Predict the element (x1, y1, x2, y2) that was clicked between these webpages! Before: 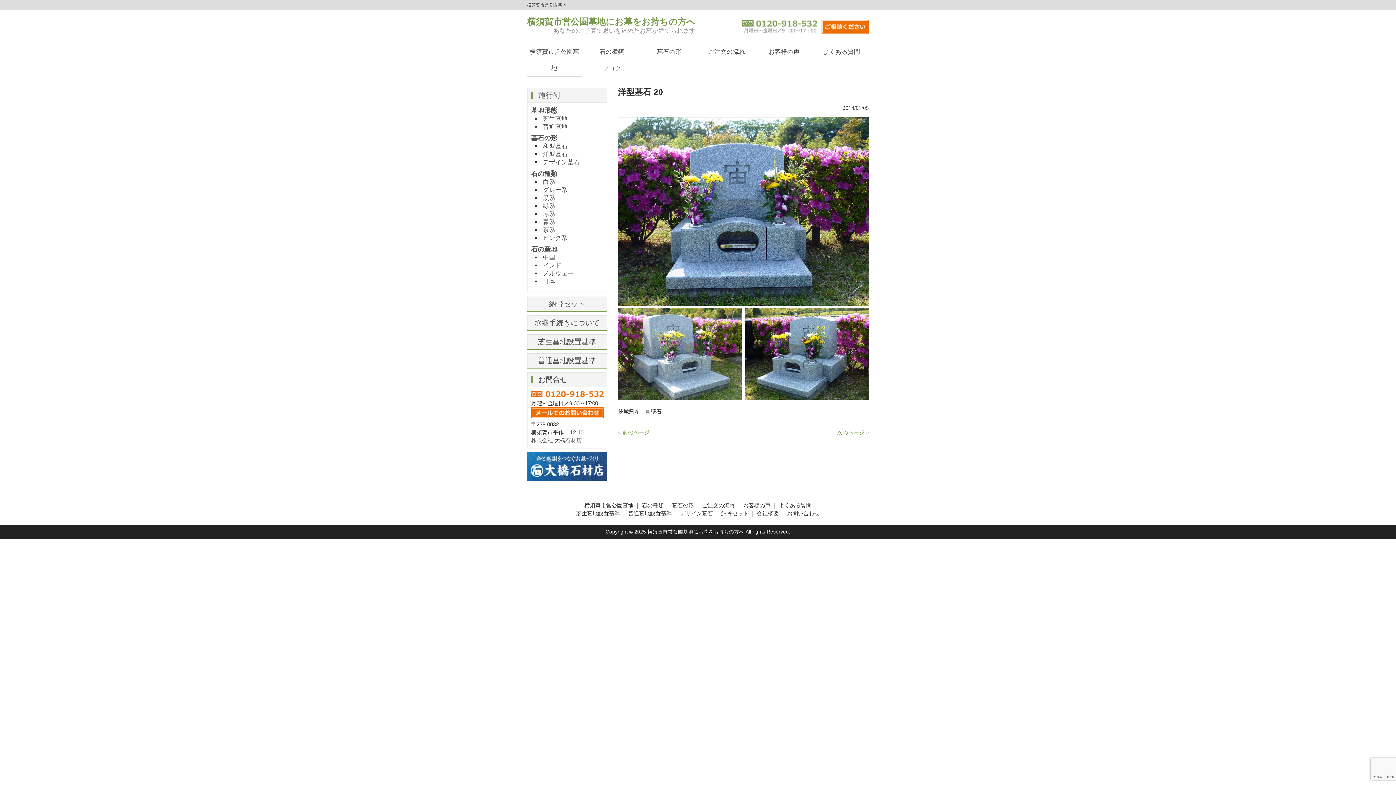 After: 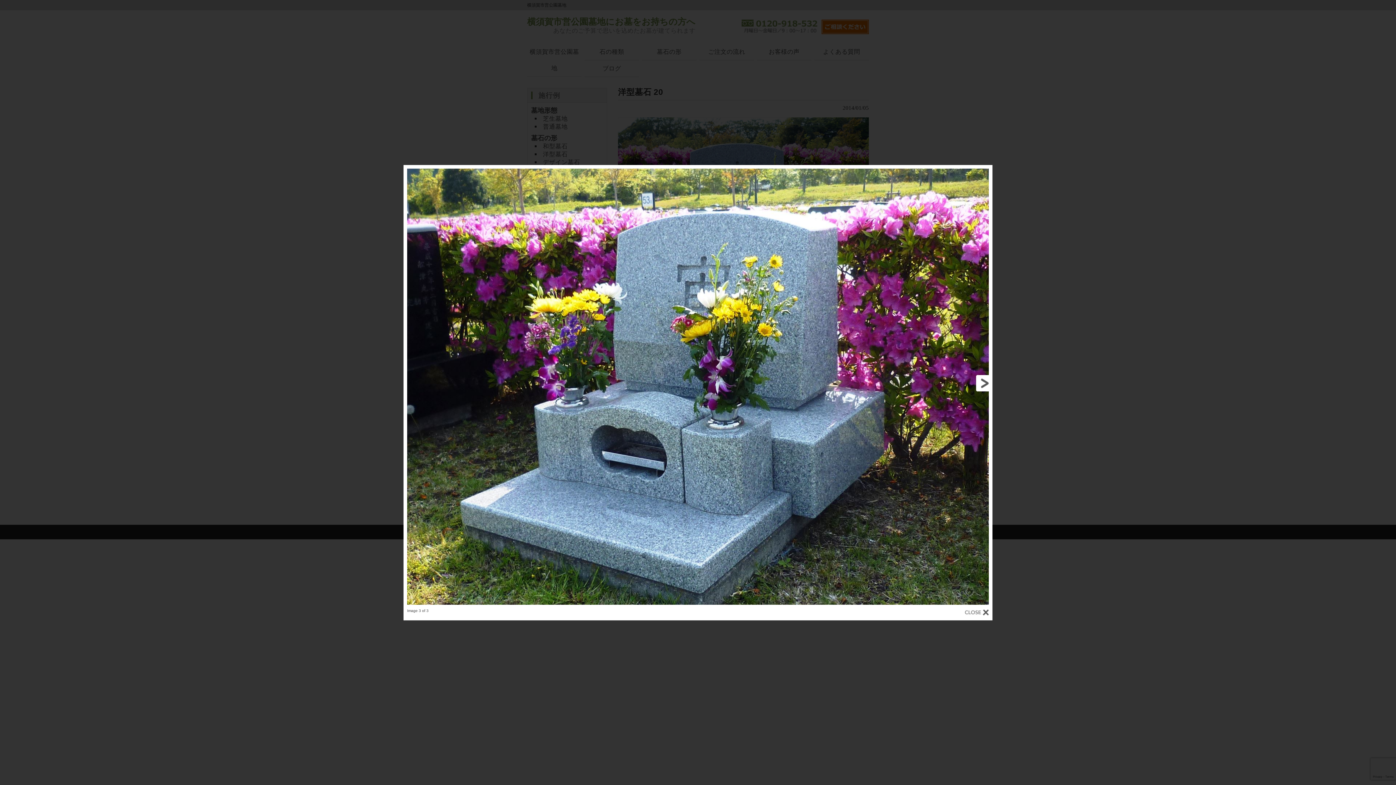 Action: bbox: (741, 395, 869, 401)